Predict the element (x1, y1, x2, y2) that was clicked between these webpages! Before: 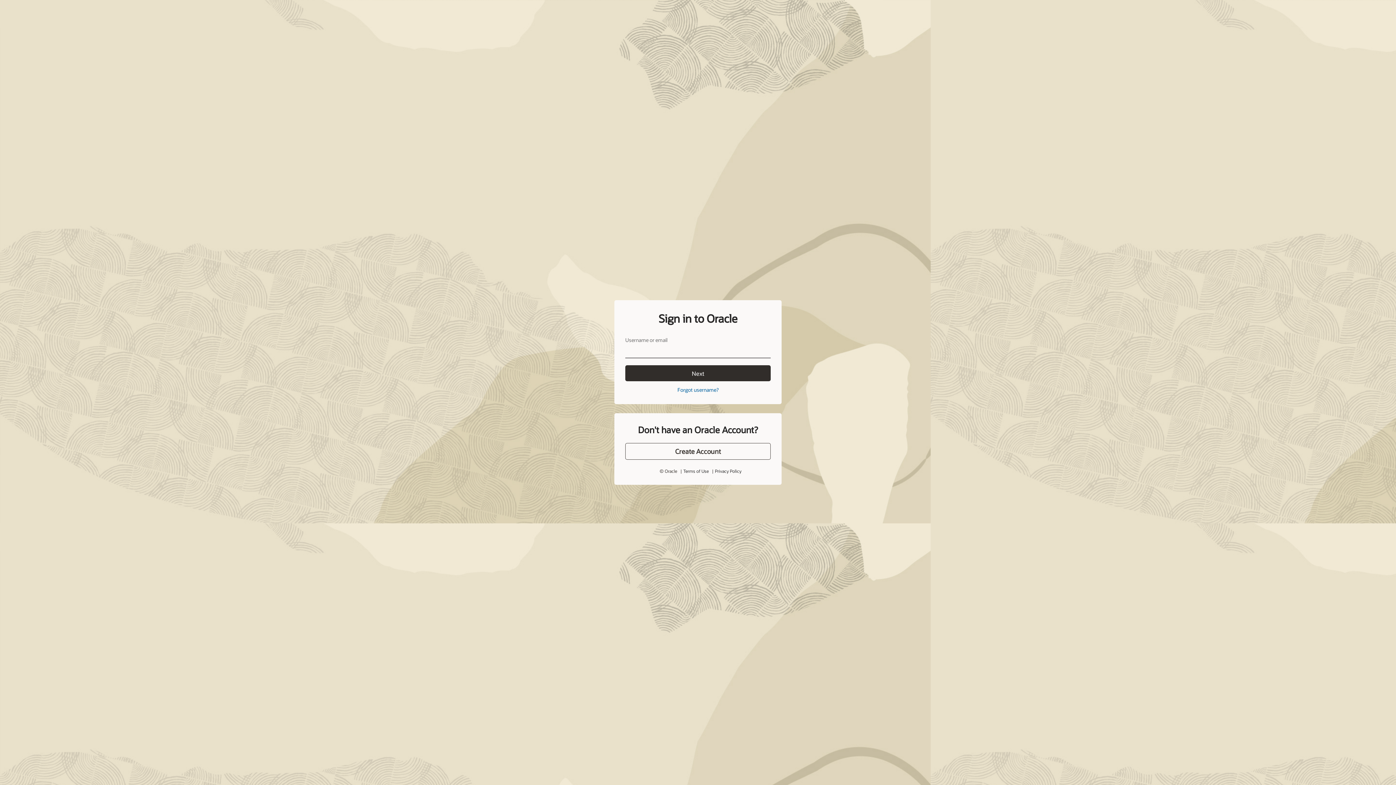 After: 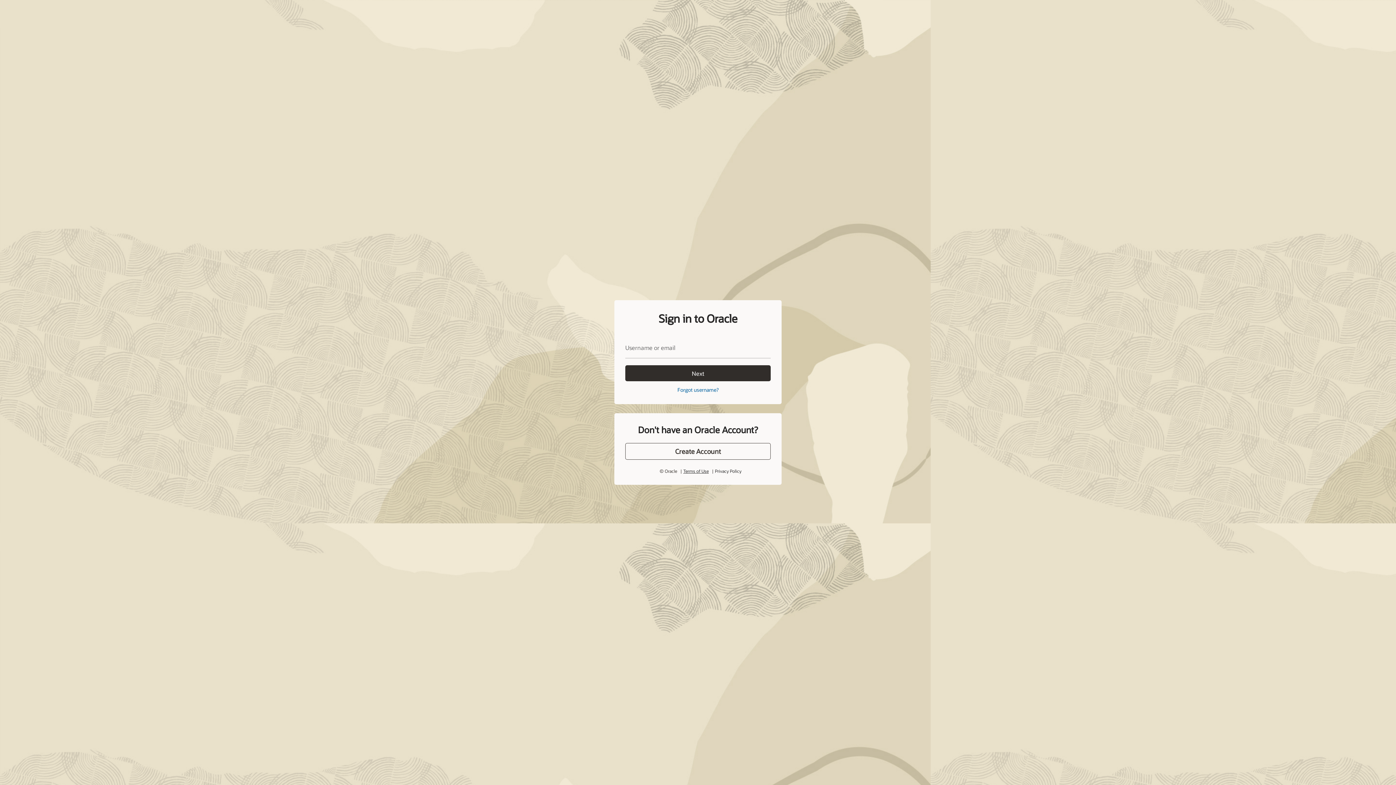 Action: label: Terms of Use bbox: (683, 452, 708, 458)